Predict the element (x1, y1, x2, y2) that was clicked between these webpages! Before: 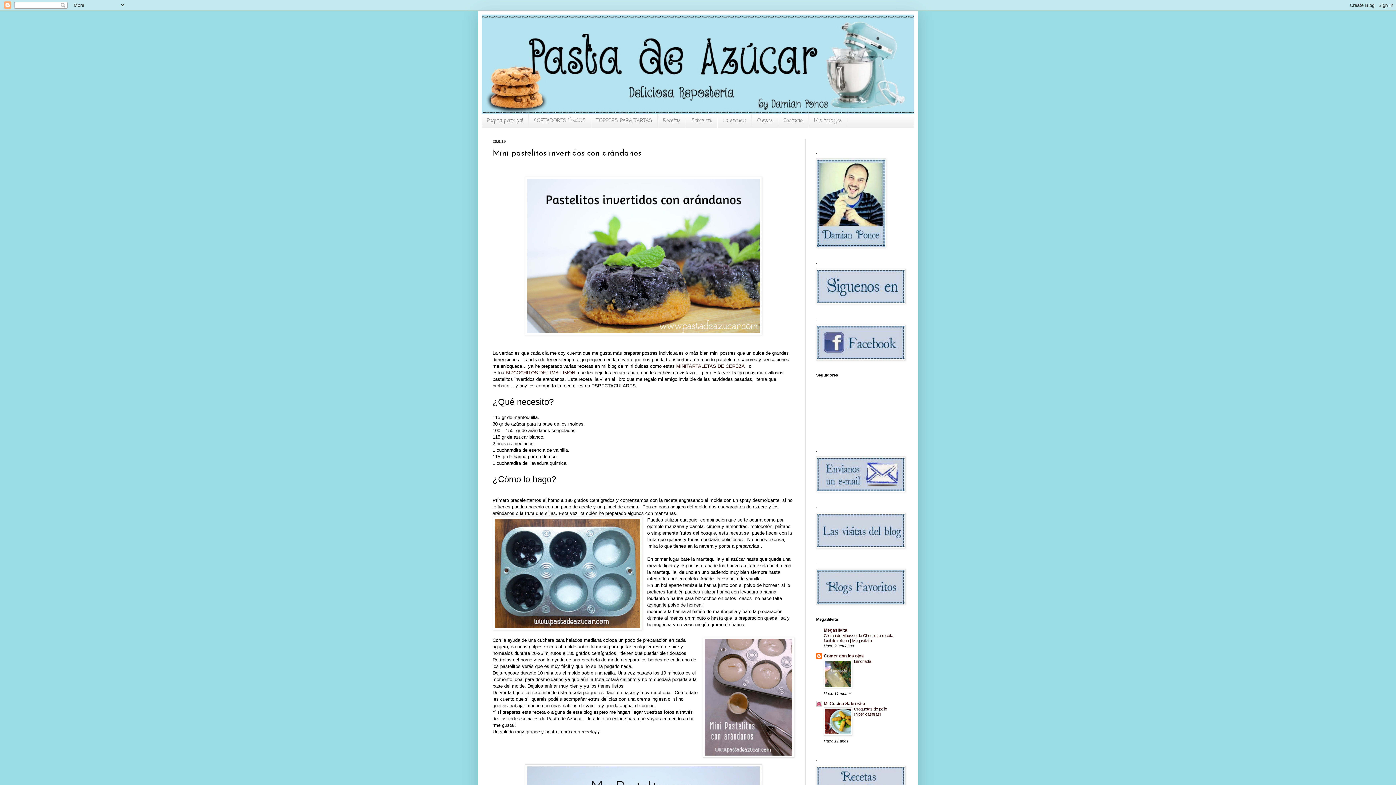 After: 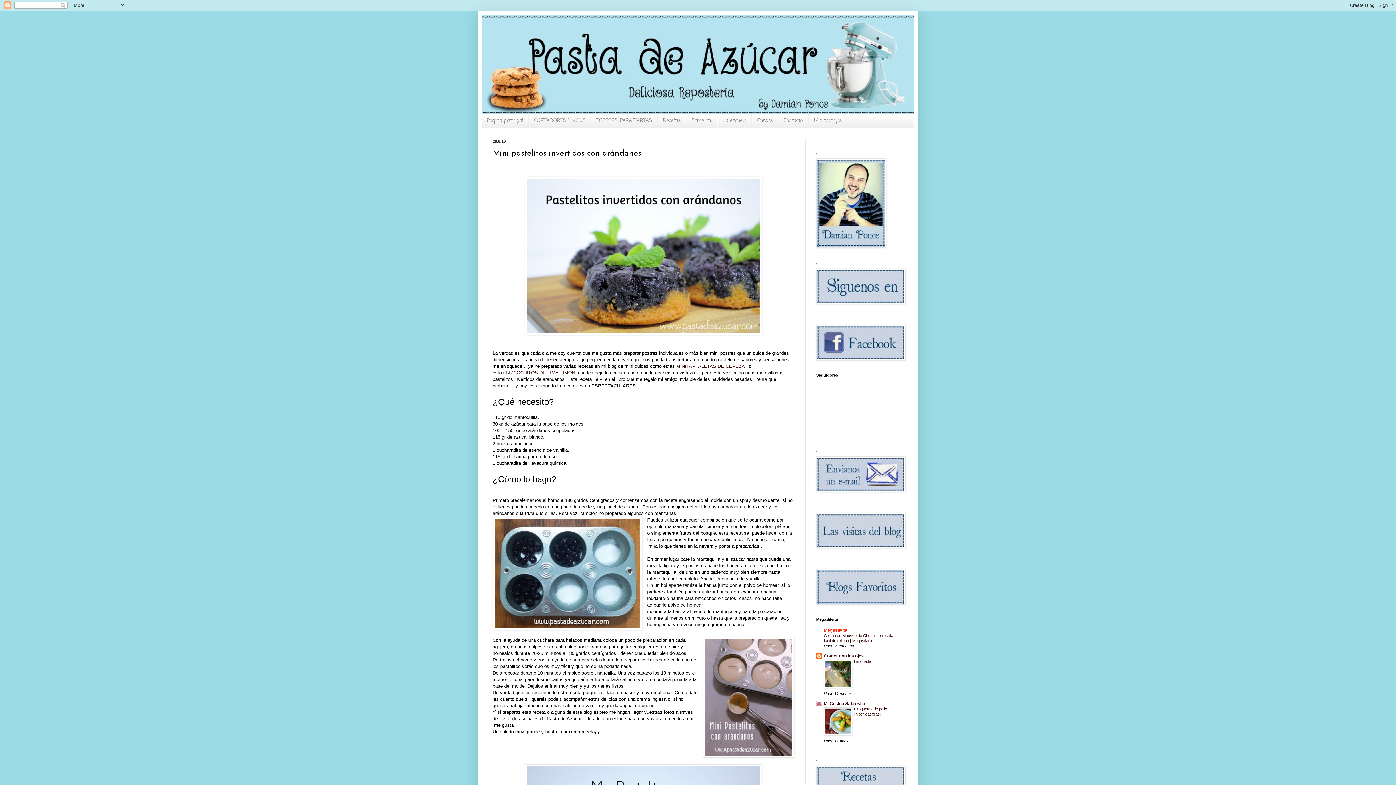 Action: bbox: (824, 627, 847, 633) label: Megasilvita